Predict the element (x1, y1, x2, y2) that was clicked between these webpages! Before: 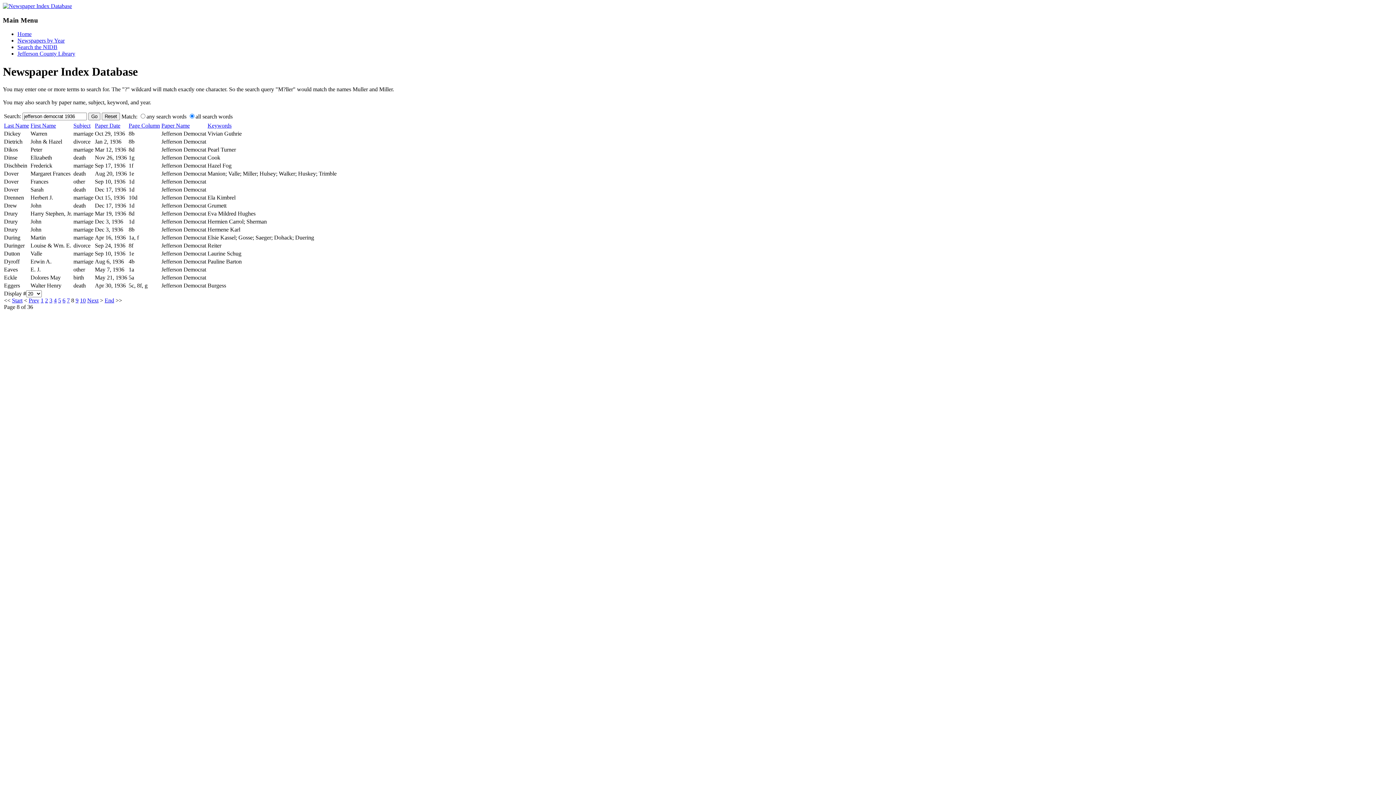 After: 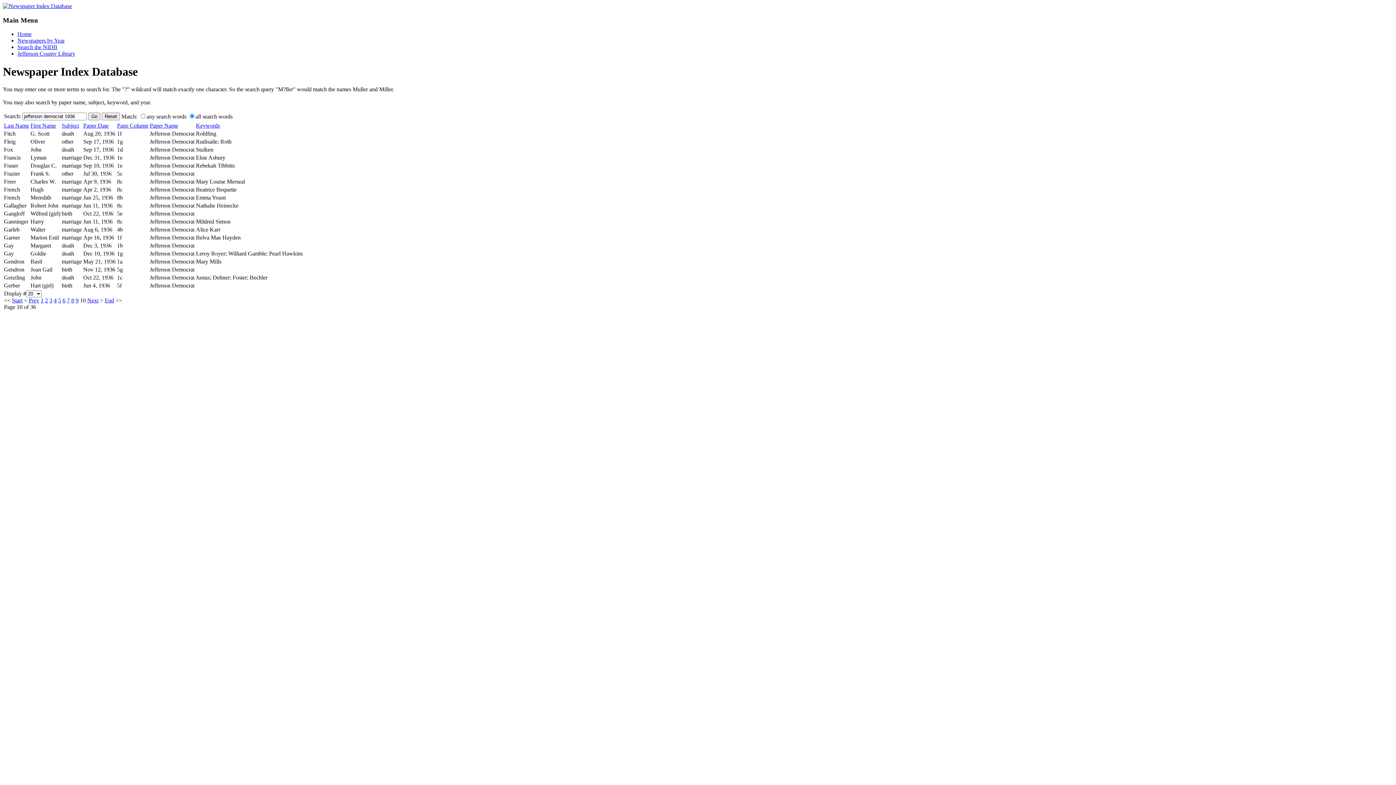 Action: label: 10 bbox: (80, 297, 85, 303)